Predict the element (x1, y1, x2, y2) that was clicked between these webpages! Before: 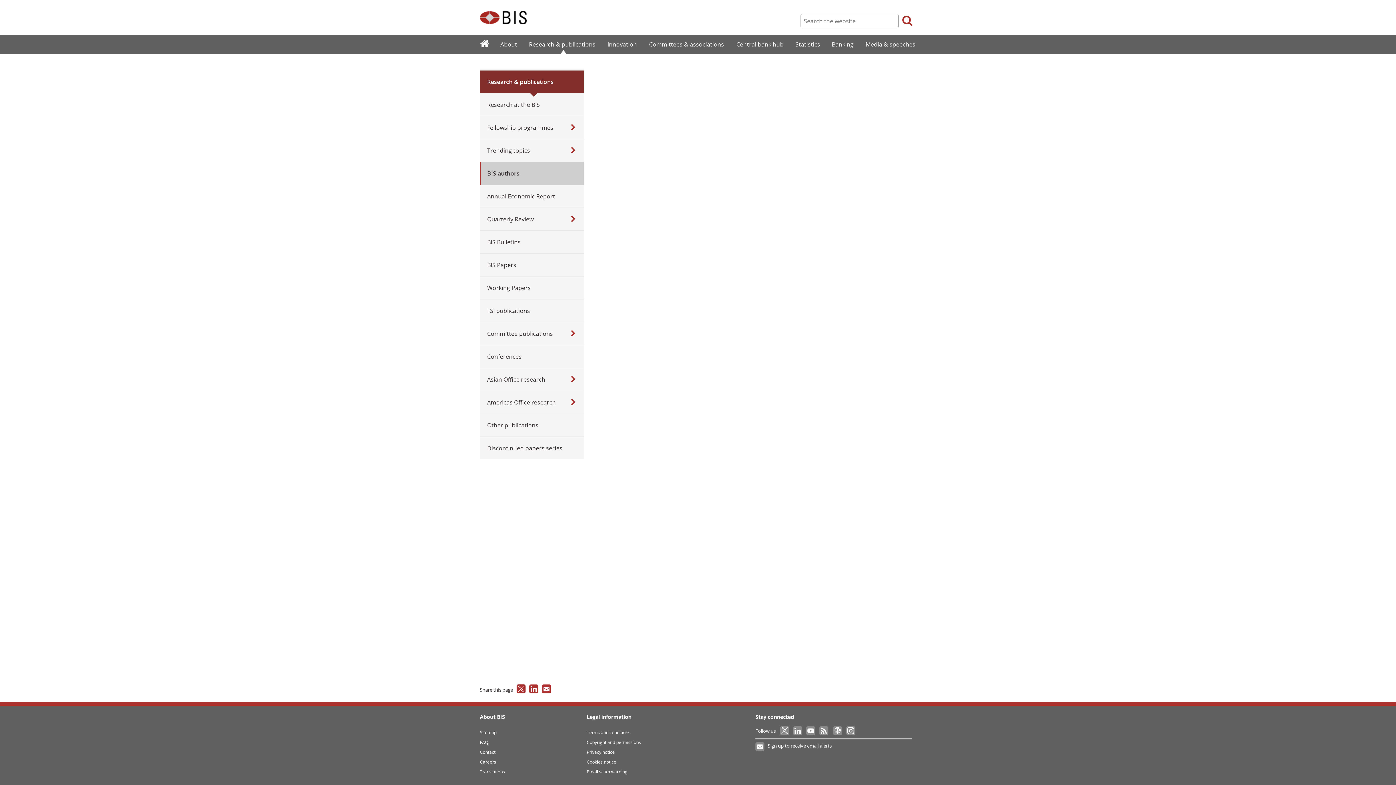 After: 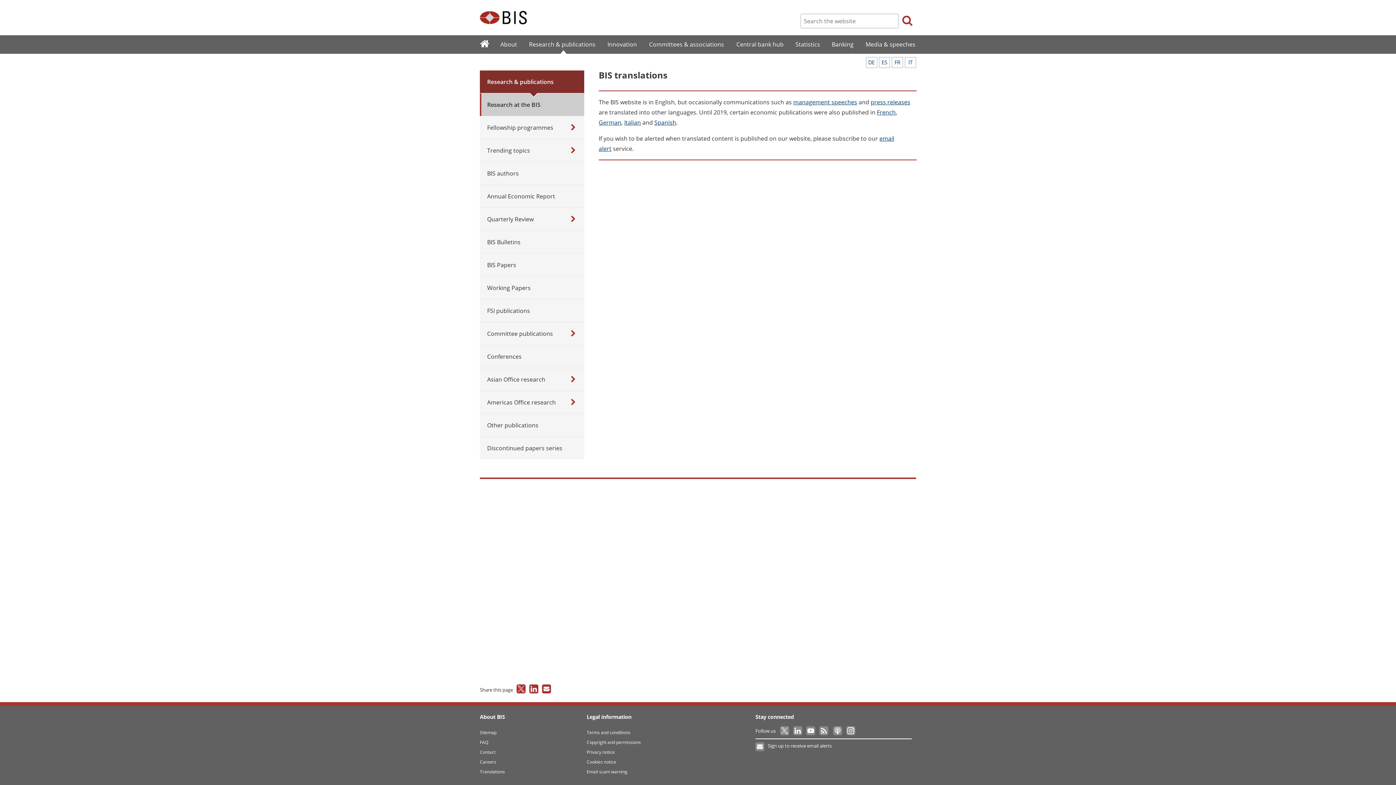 Action: label: Translations bbox: (480, 769, 505, 775)